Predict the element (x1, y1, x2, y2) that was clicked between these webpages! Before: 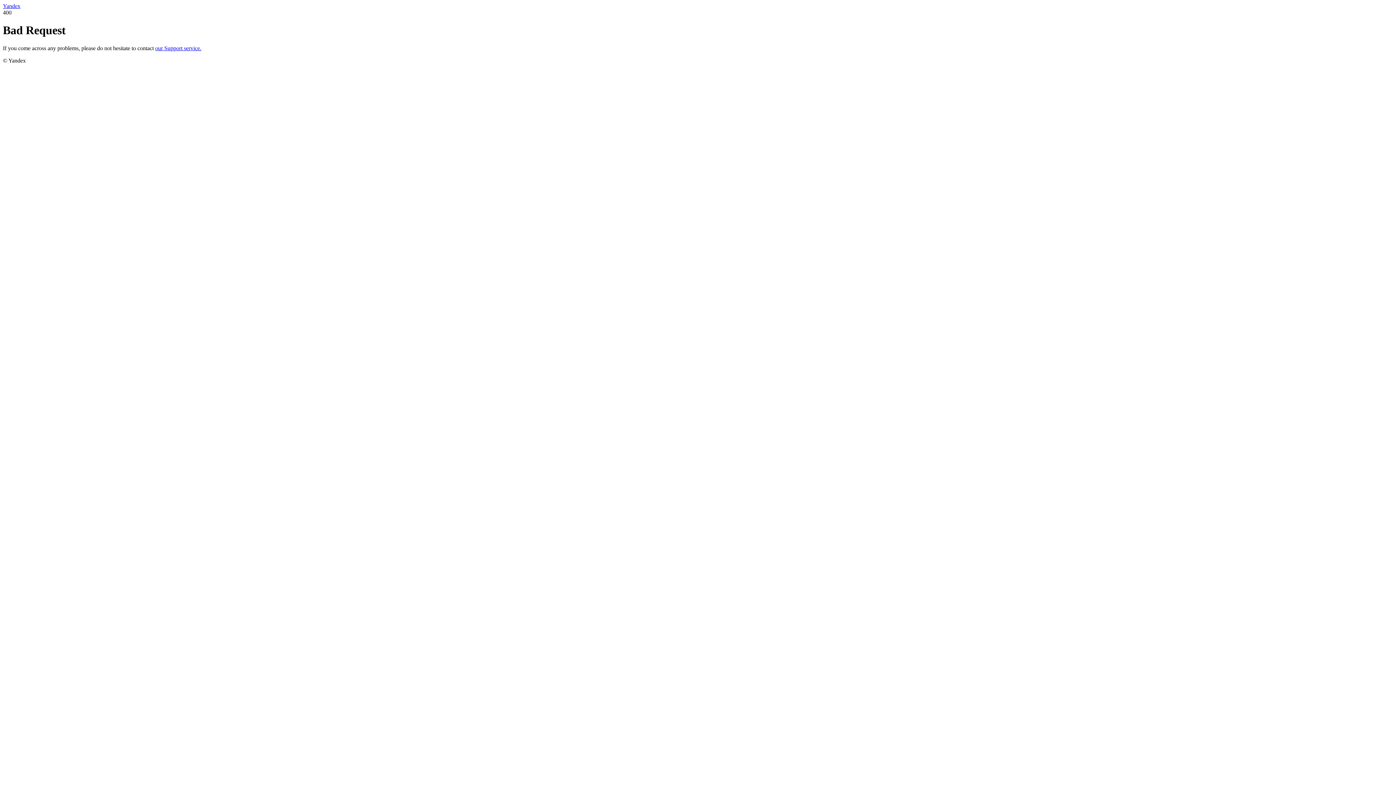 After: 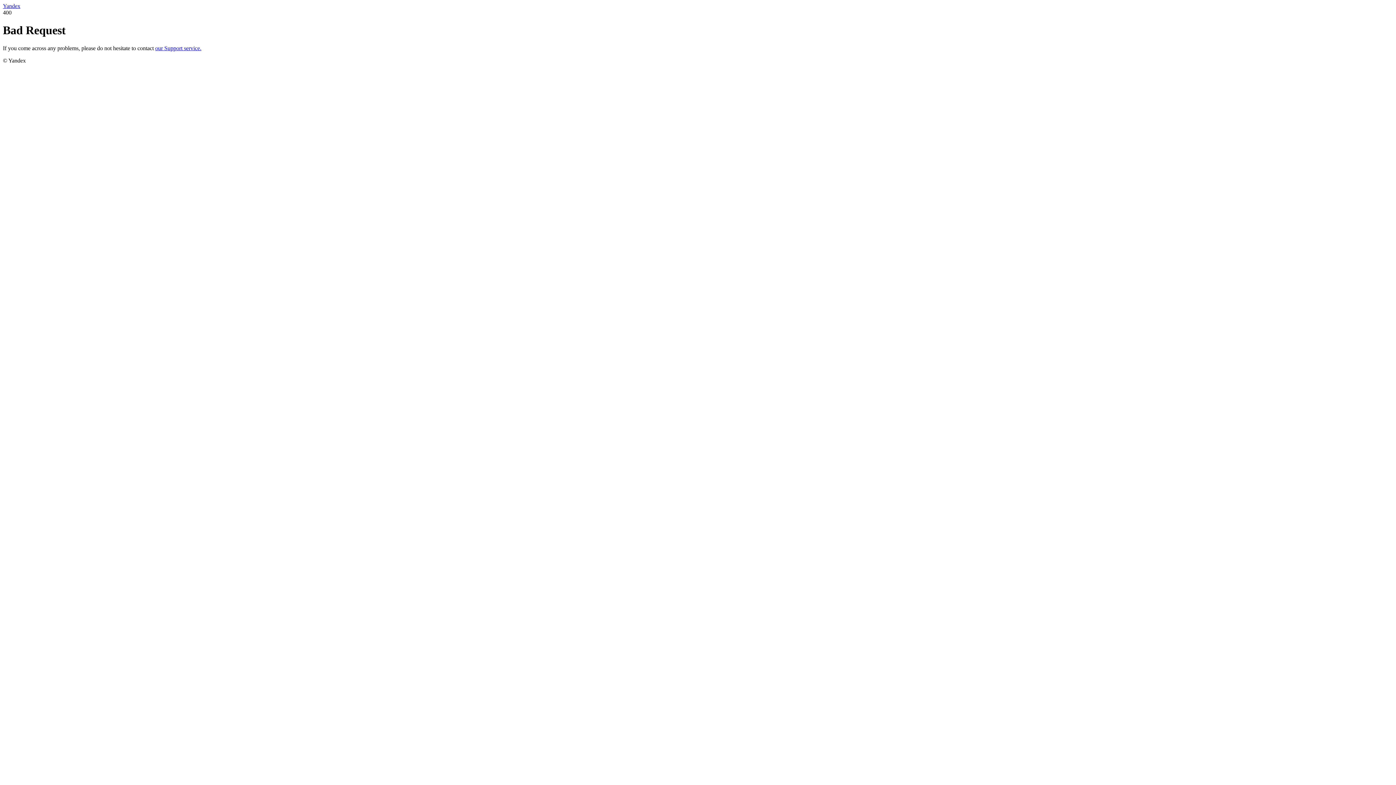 Action: bbox: (155, 45, 201, 51) label: our Support service.